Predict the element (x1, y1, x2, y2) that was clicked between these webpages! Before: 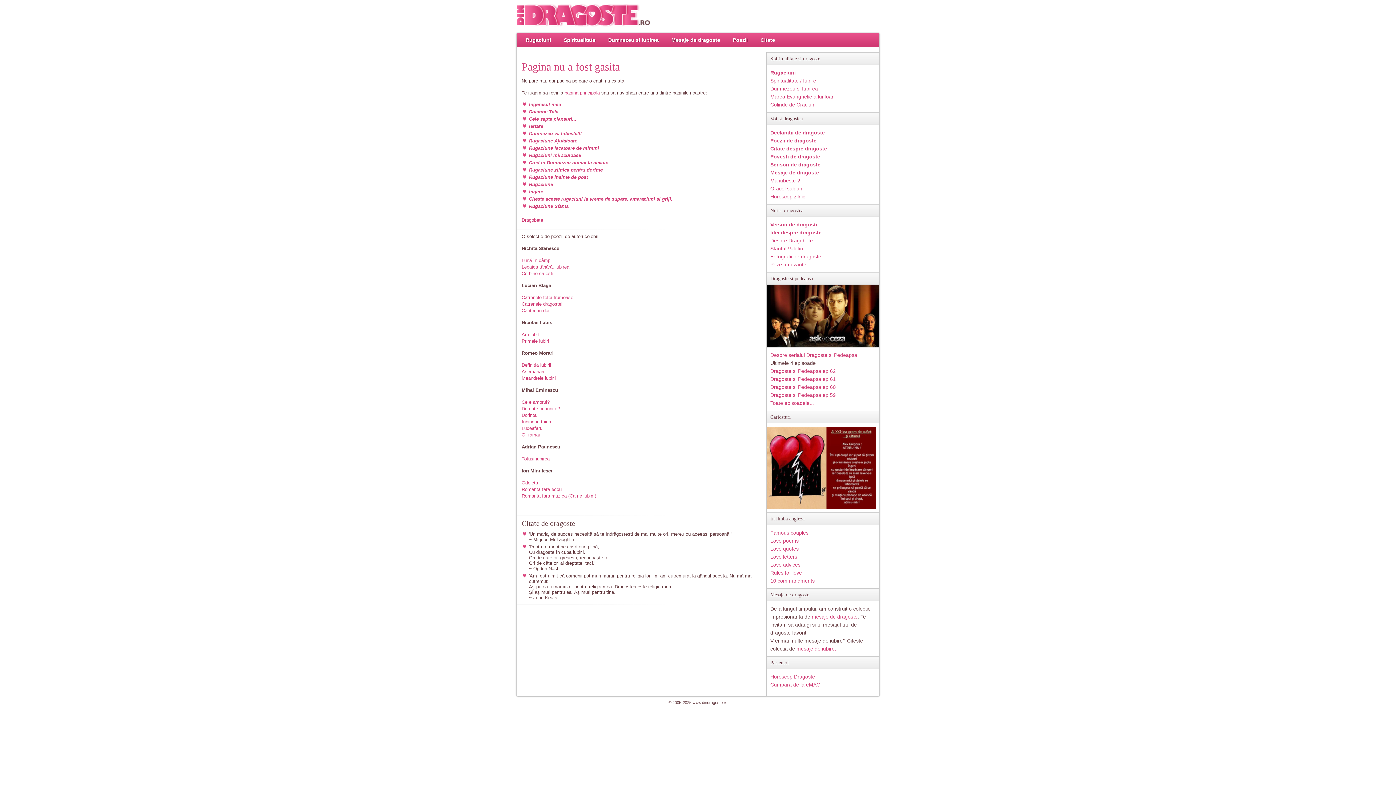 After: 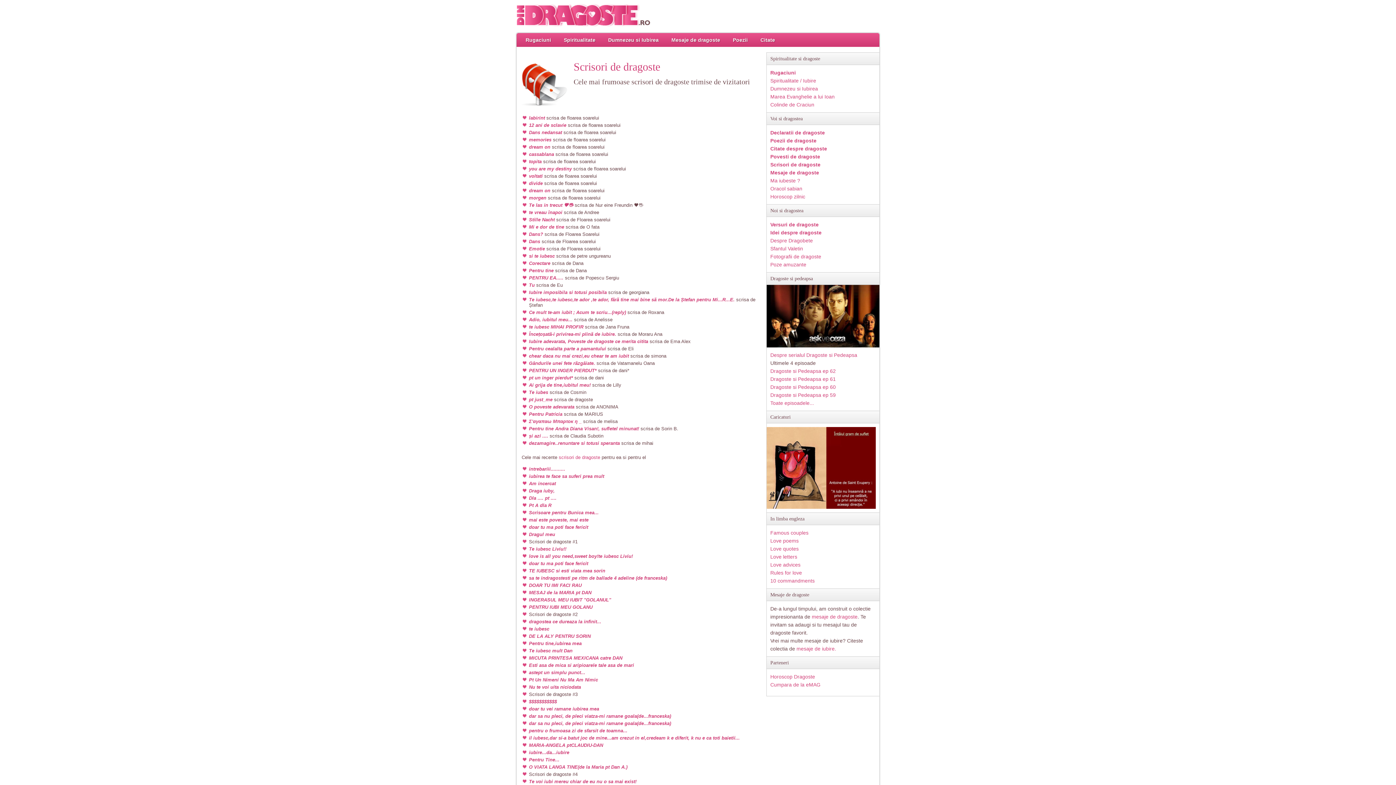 Action: bbox: (770, 161, 820, 167) label: Scrisori de dragoste